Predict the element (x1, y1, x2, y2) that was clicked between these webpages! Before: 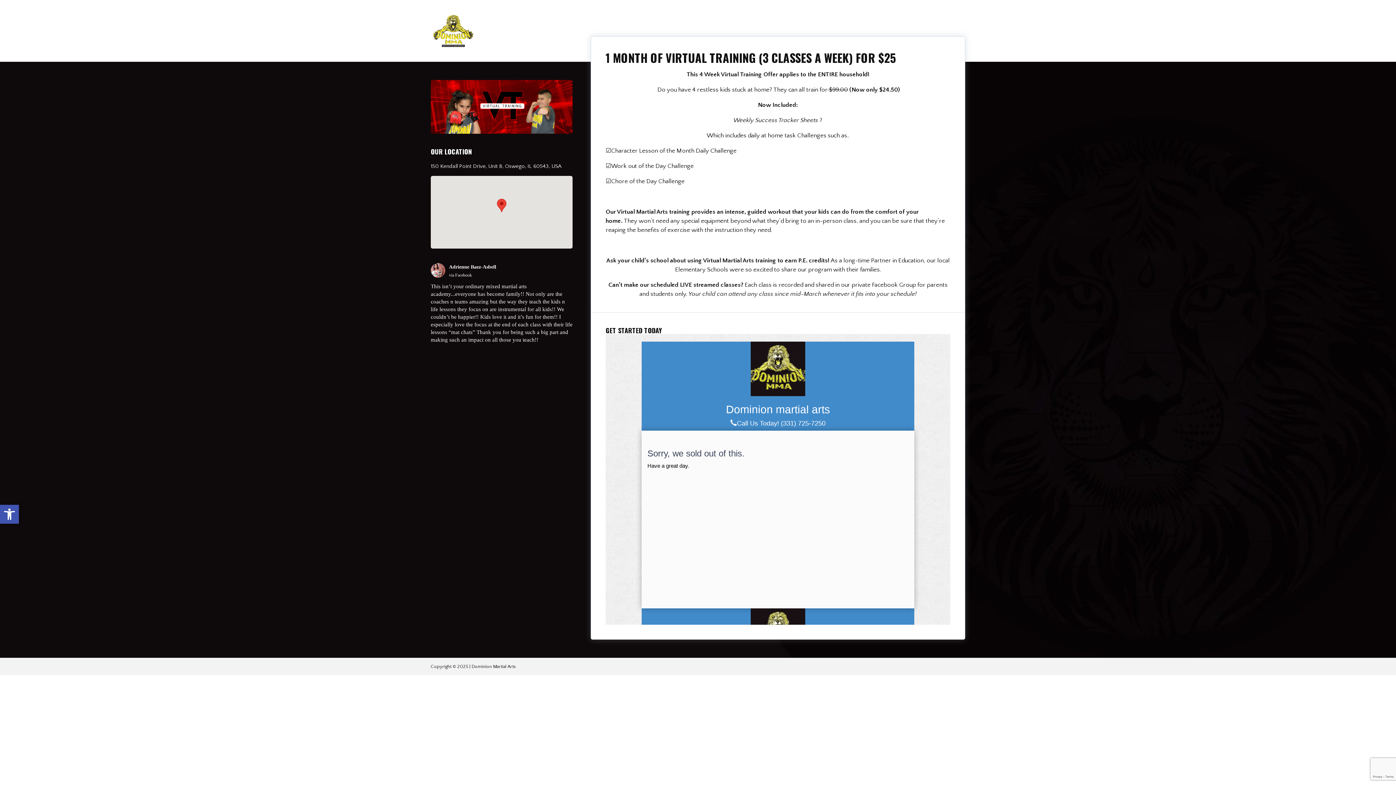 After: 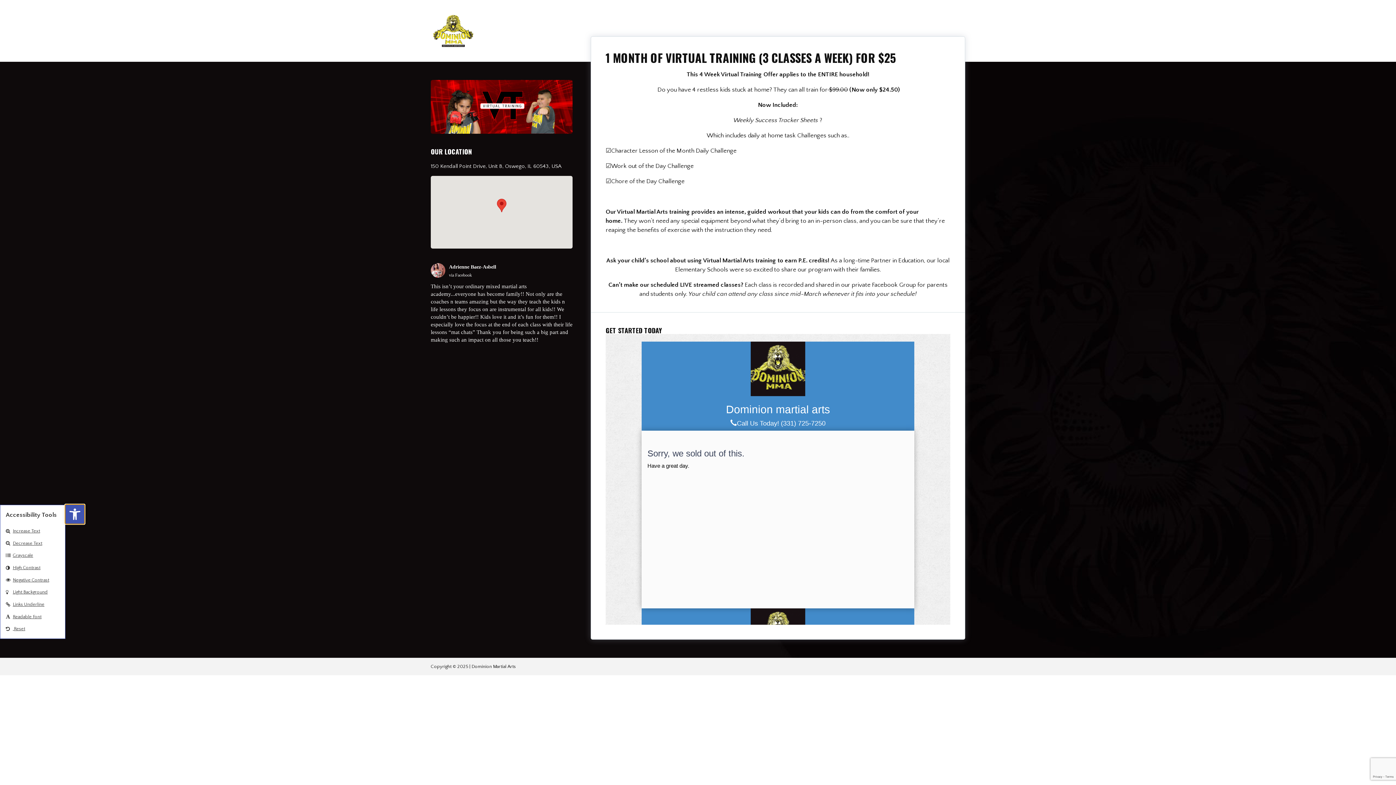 Action: label: Open toolbar bbox: (0, 505, 18, 524)